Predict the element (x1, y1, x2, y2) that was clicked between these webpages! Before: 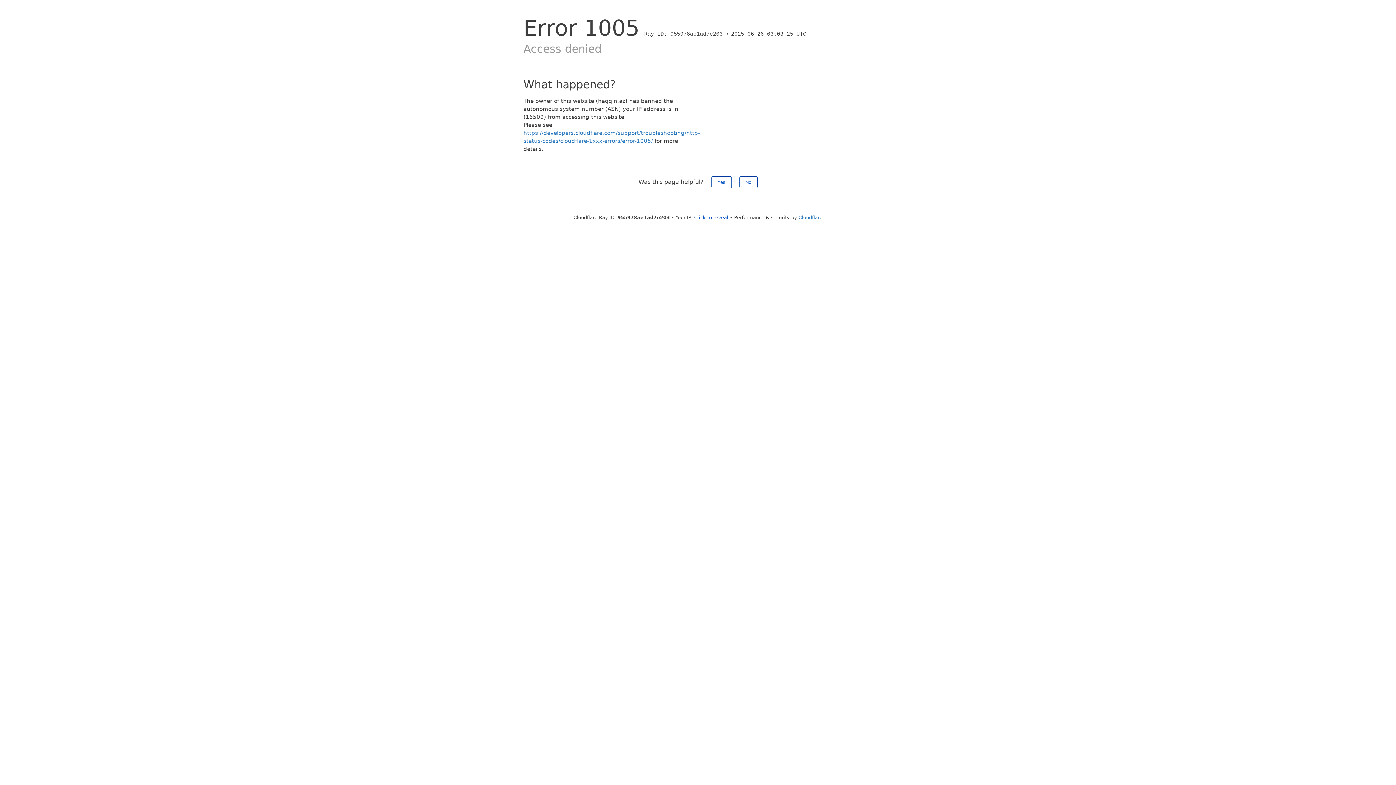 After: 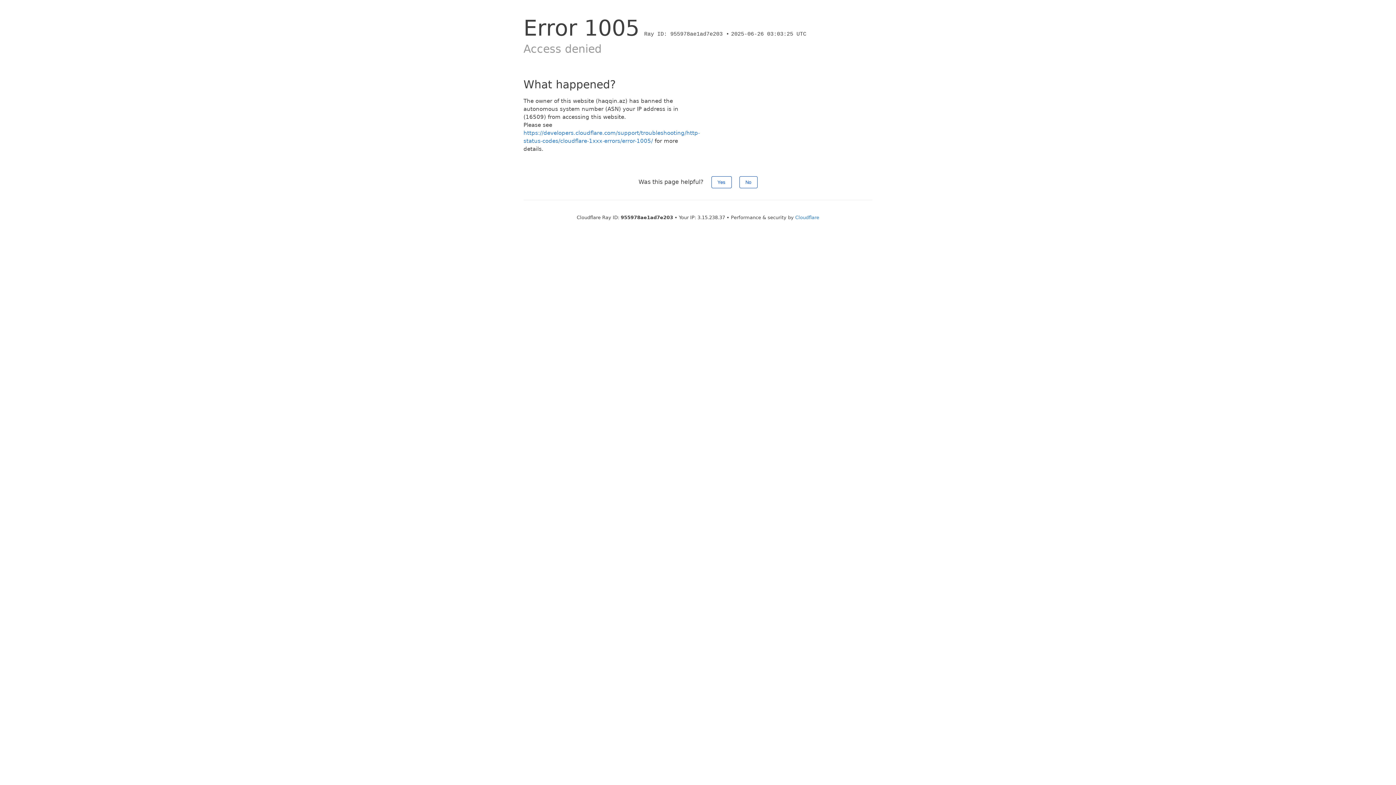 Action: label: Click to reveal bbox: (694, 214, 728, 220)